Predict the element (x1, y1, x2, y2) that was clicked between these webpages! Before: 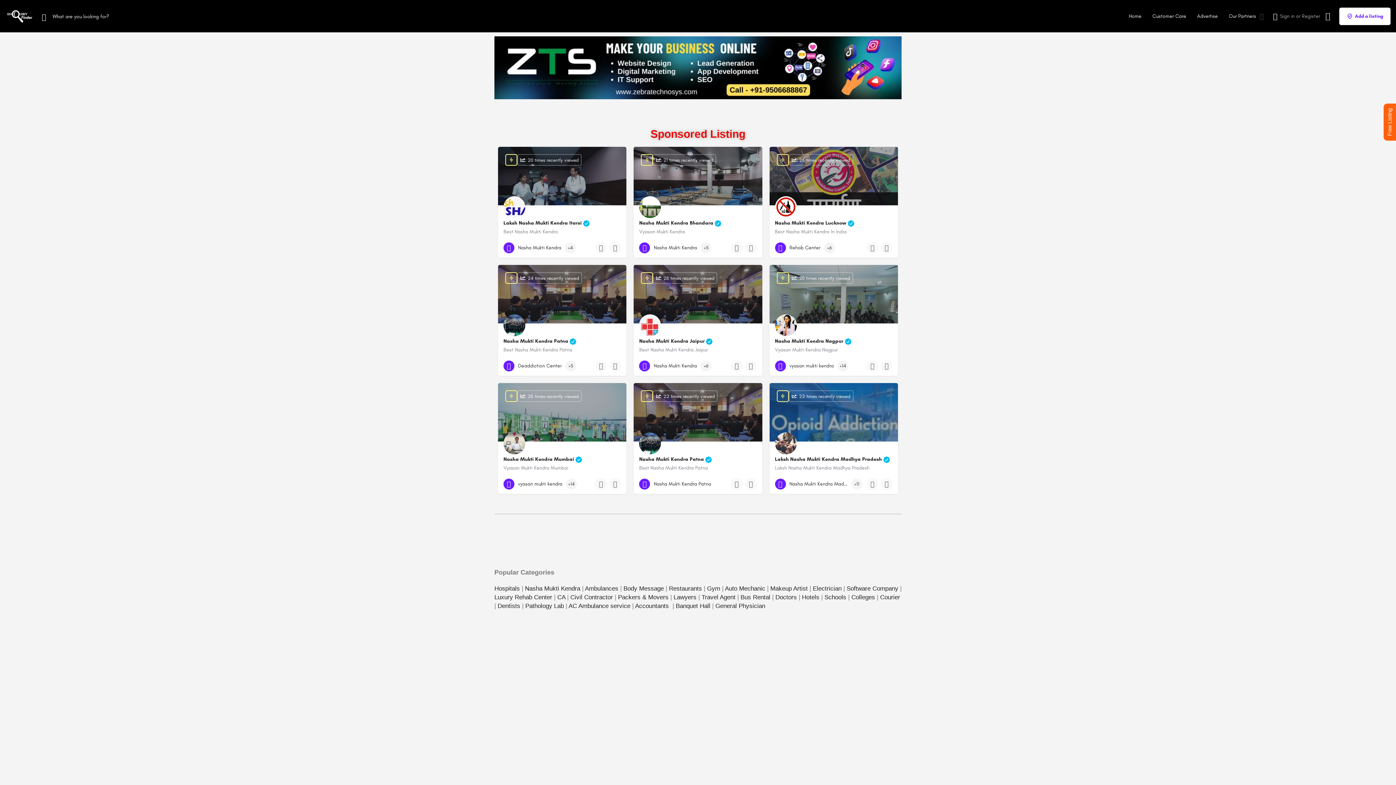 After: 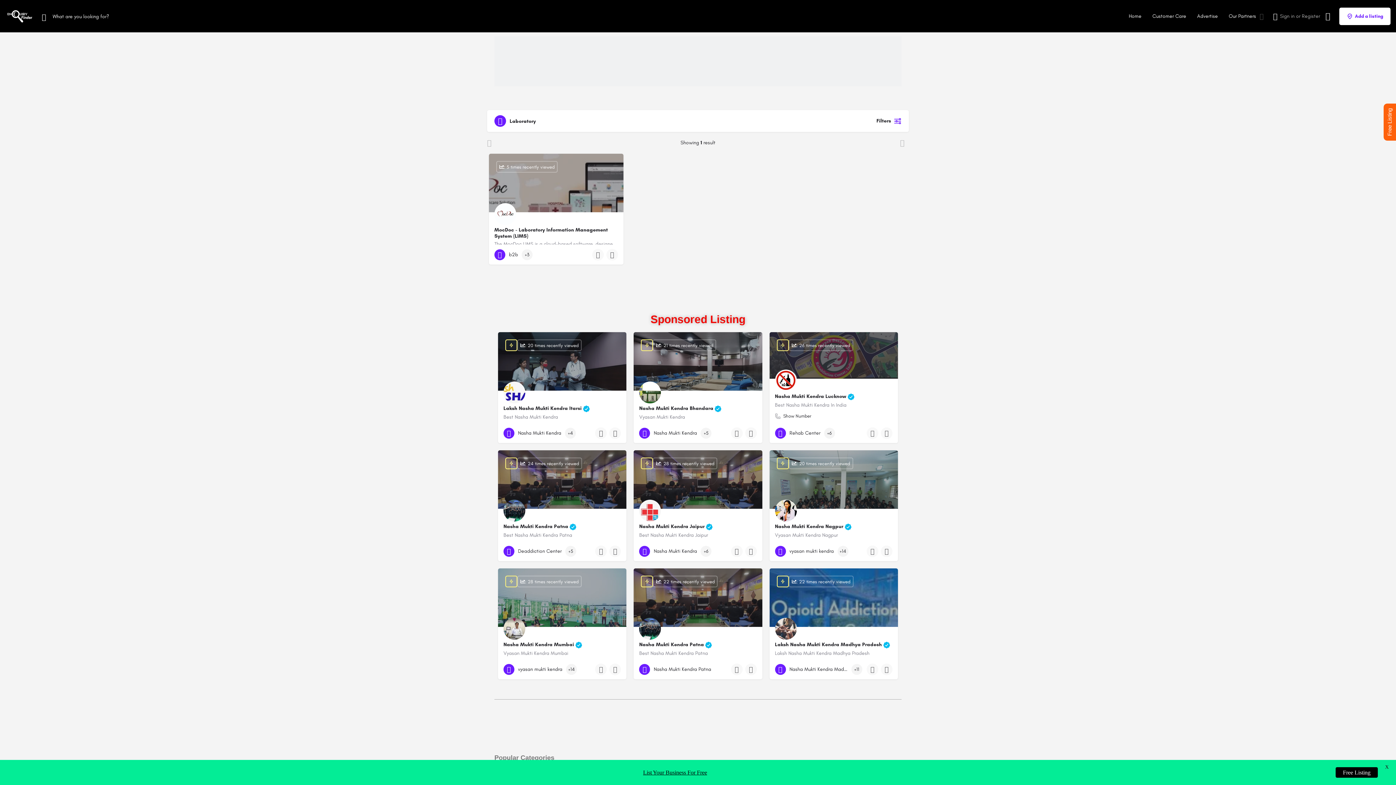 Action: bbox: (881, 360, 892, 371) label: Bookmark button